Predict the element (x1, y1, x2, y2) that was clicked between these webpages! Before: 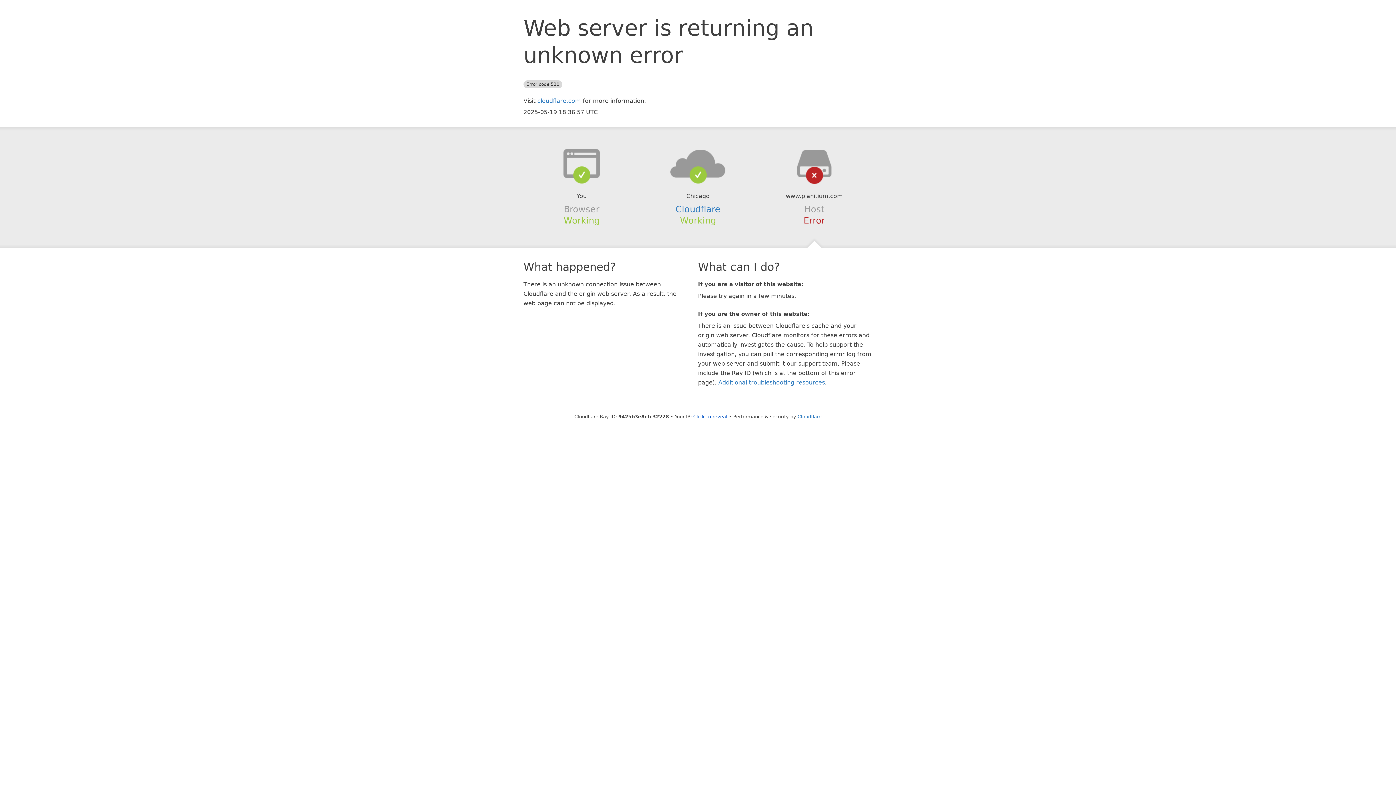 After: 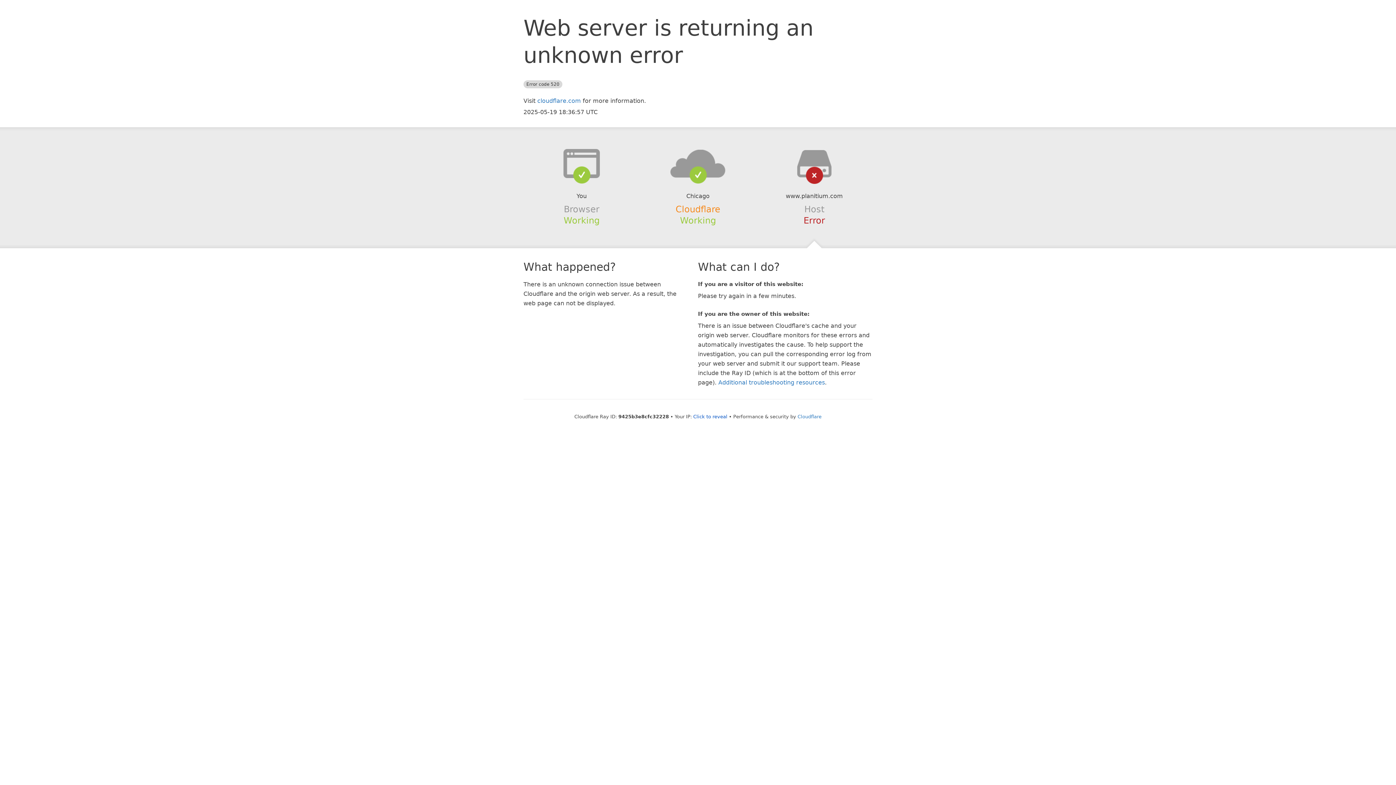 Action: label: Cloudflare bbox: (675, 204, 720, 214)